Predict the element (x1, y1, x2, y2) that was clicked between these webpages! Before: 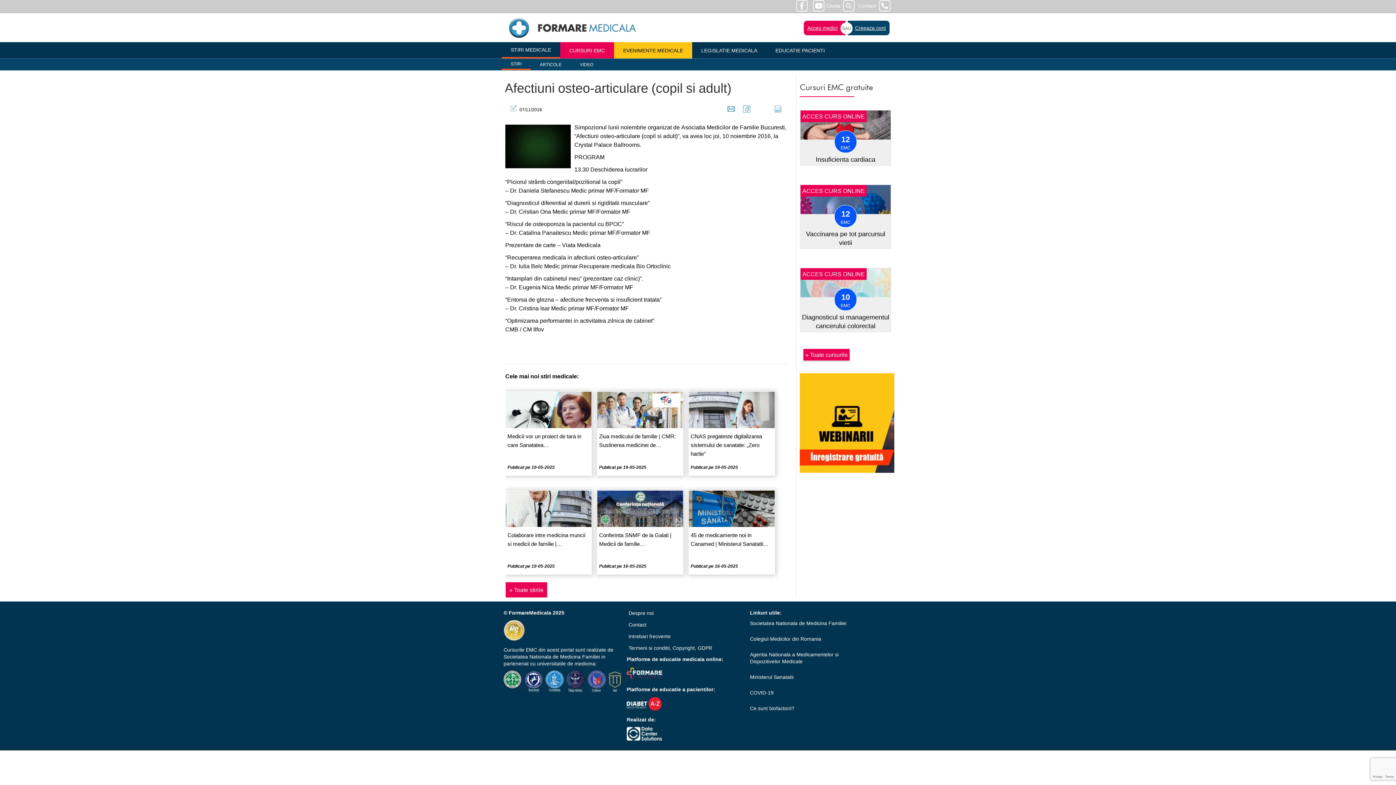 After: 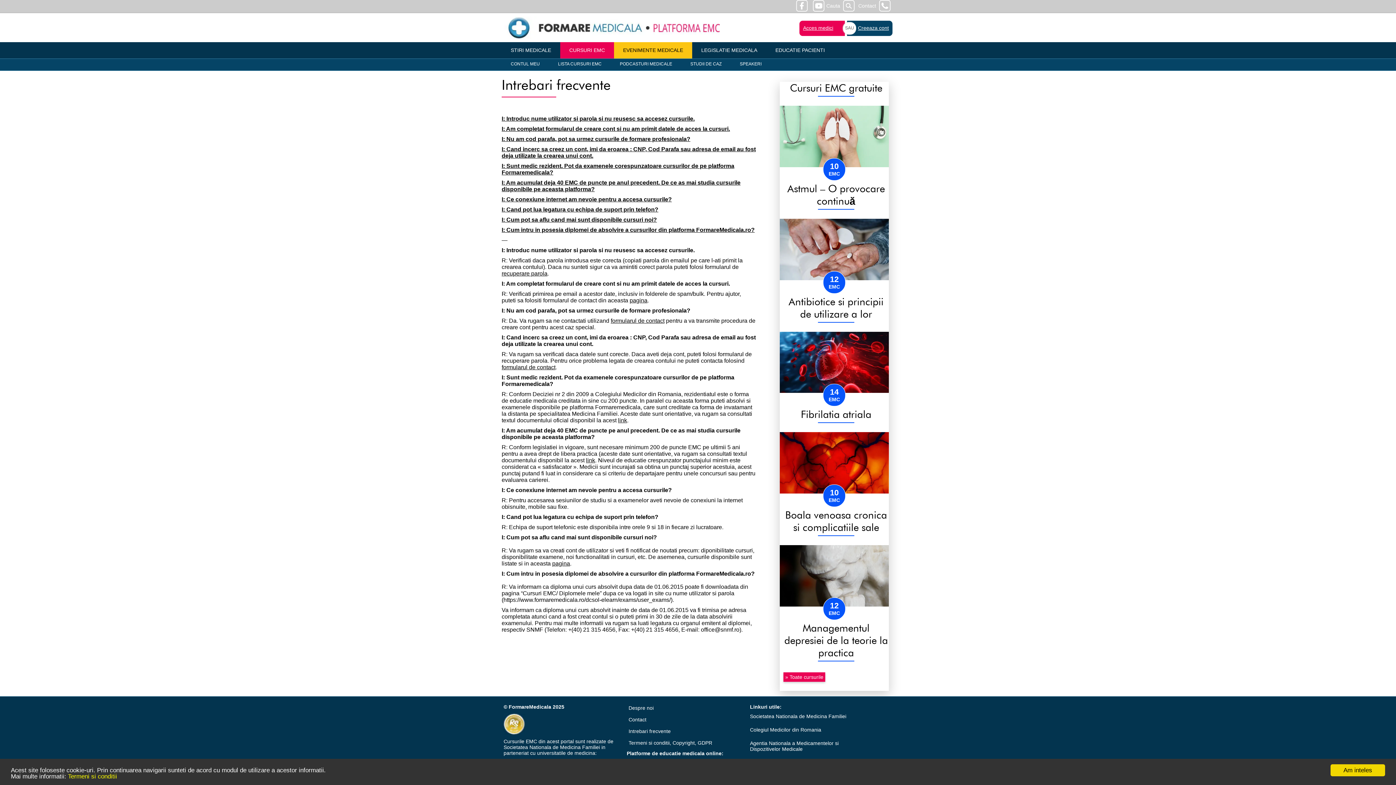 Action: bbox: (626, 631, 672, 641) label: Intrebari frecvente